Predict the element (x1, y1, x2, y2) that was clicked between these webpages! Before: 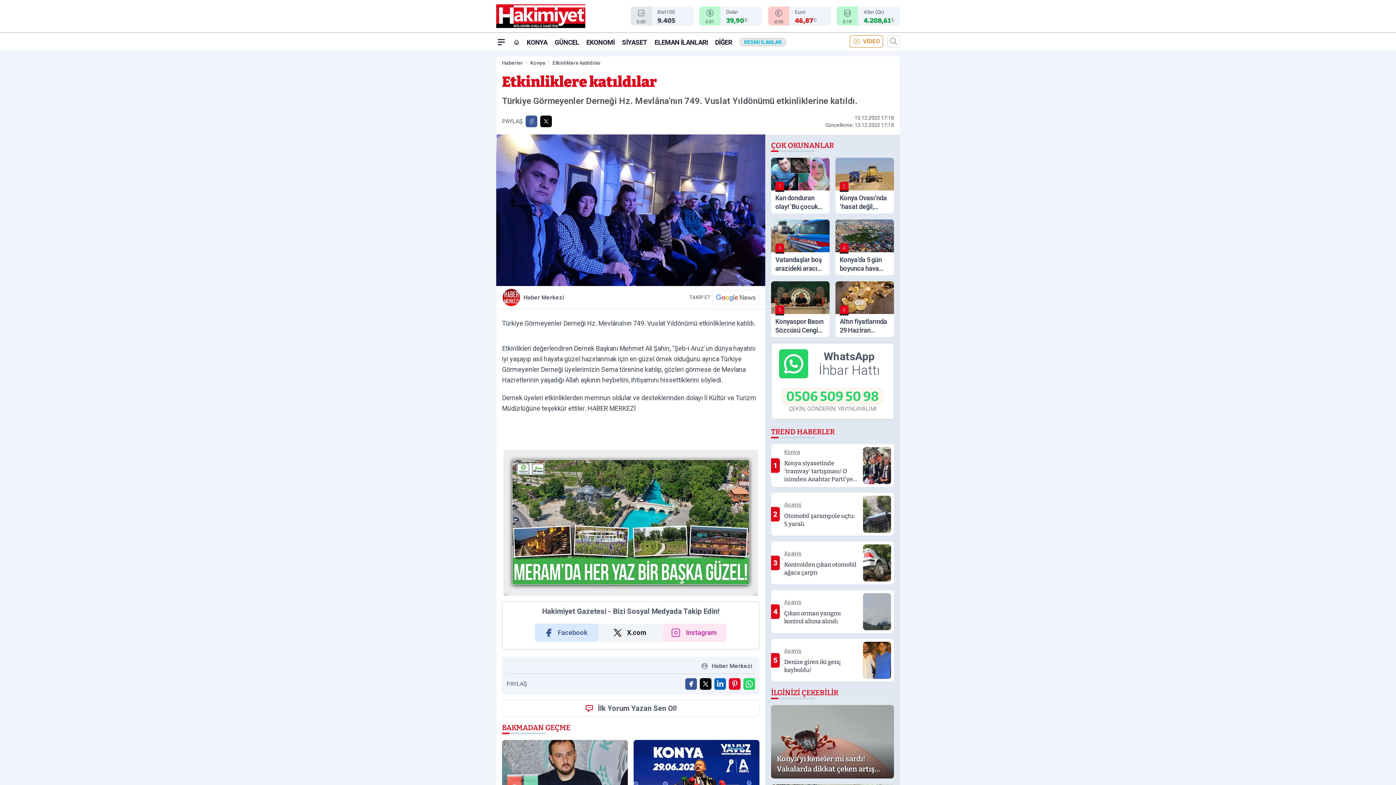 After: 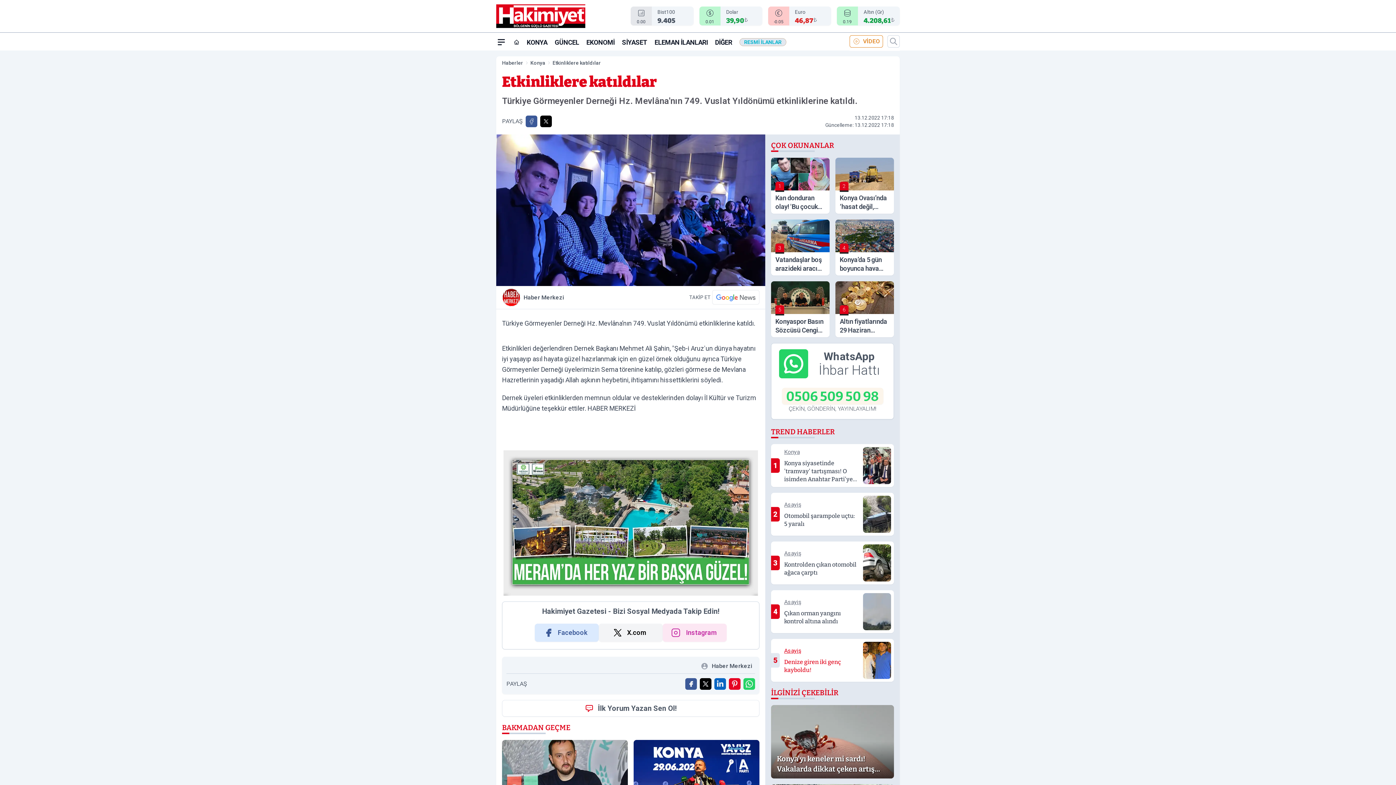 Action: label: 5
Asayiş
Denize giren iki genç kayboldu! bbox: (771, 639, 894, 682)